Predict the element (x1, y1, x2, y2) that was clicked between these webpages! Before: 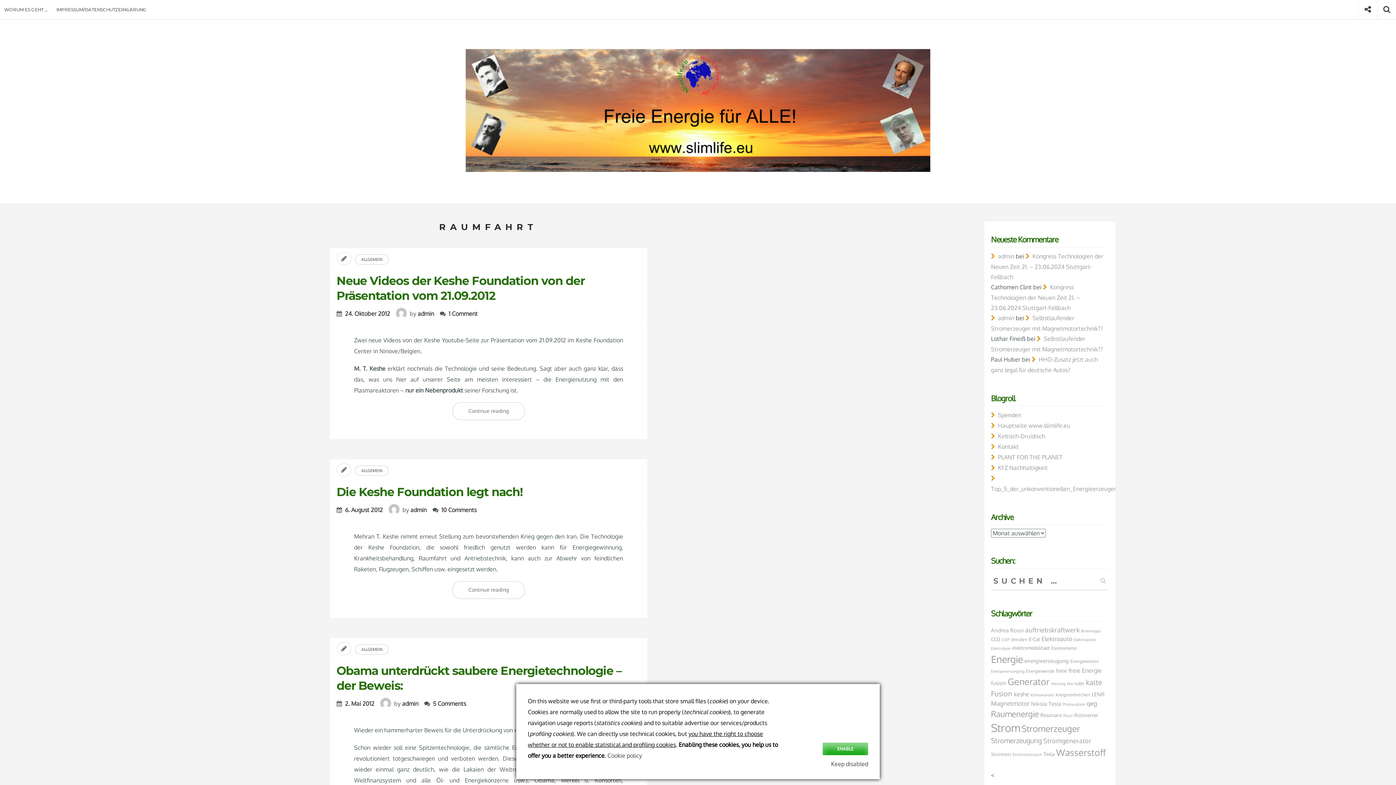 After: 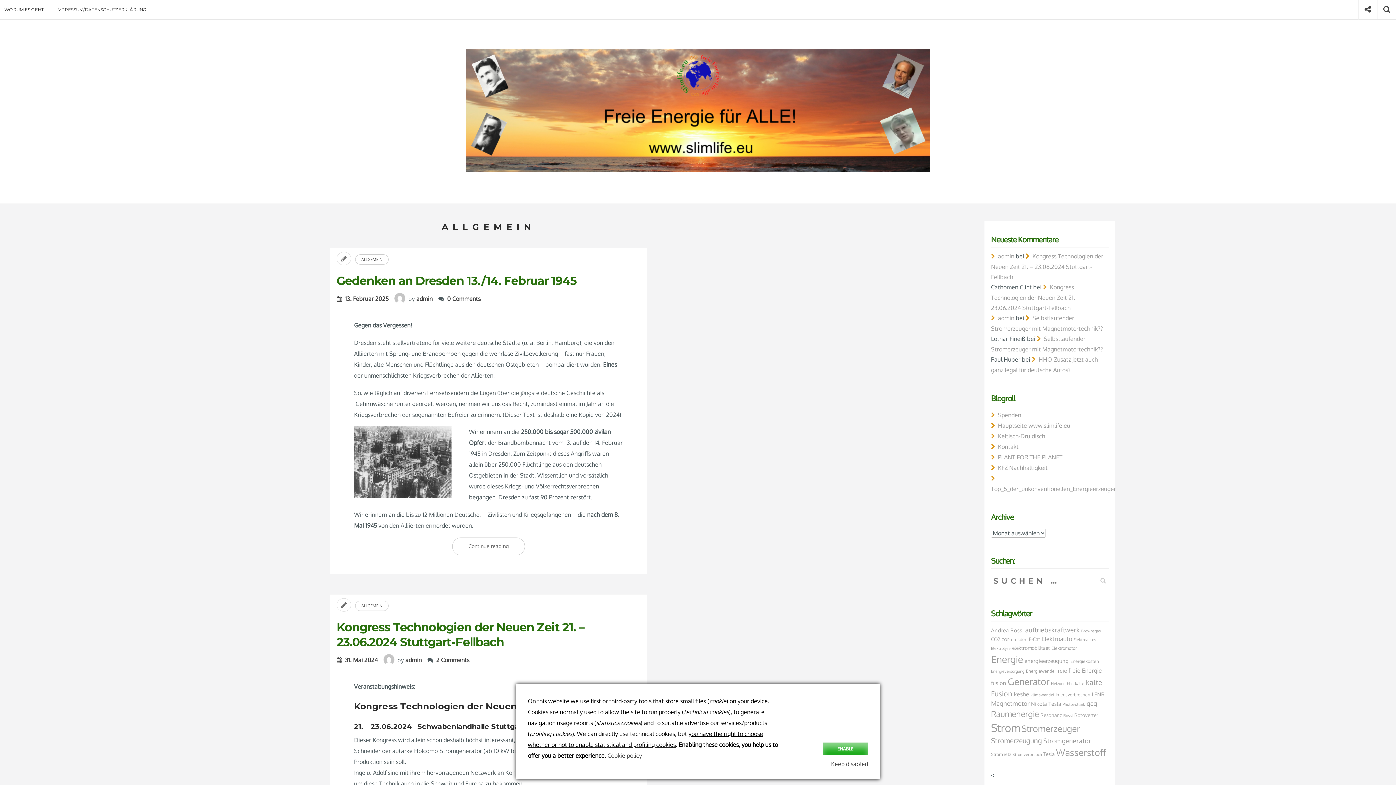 Action: label: ALLGEMEIN bbox: (355, 644, 388, 654)